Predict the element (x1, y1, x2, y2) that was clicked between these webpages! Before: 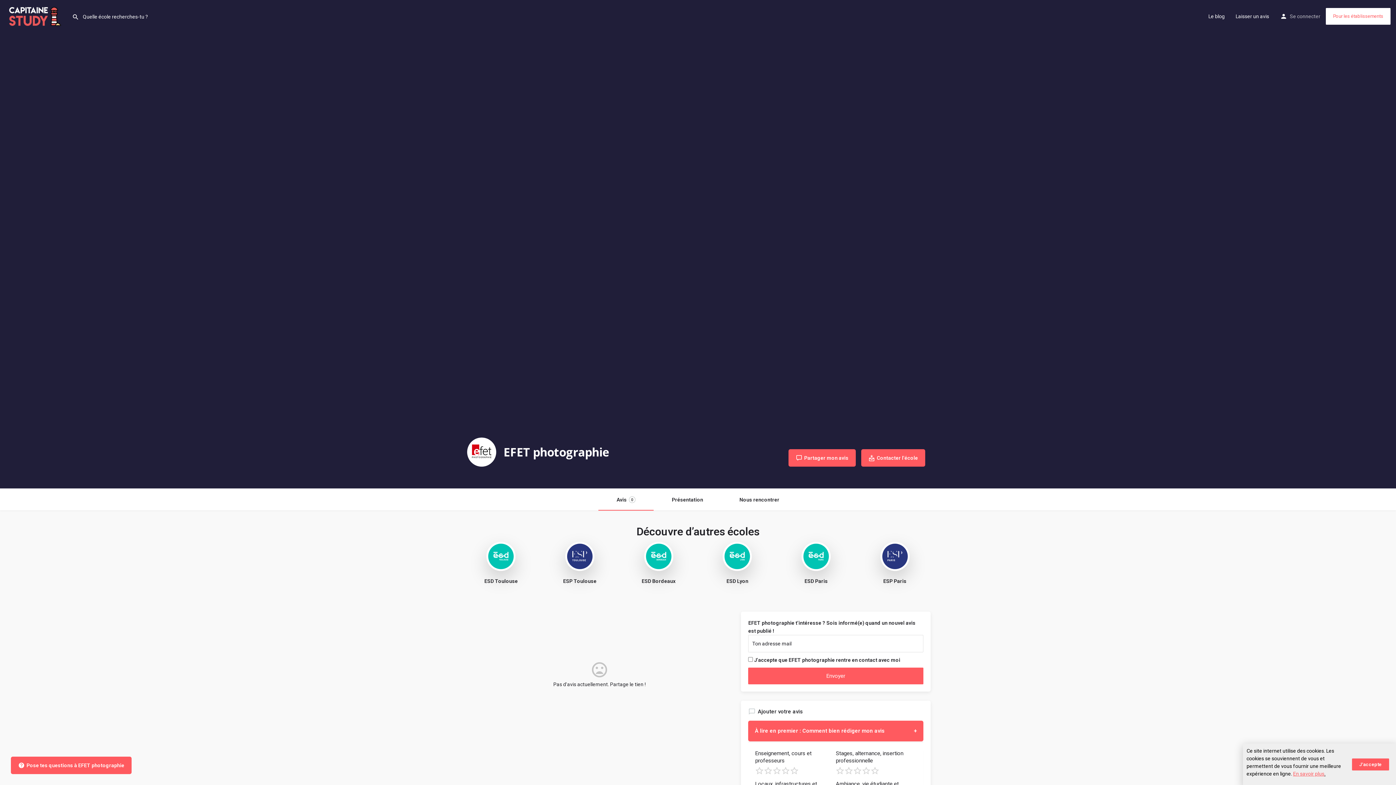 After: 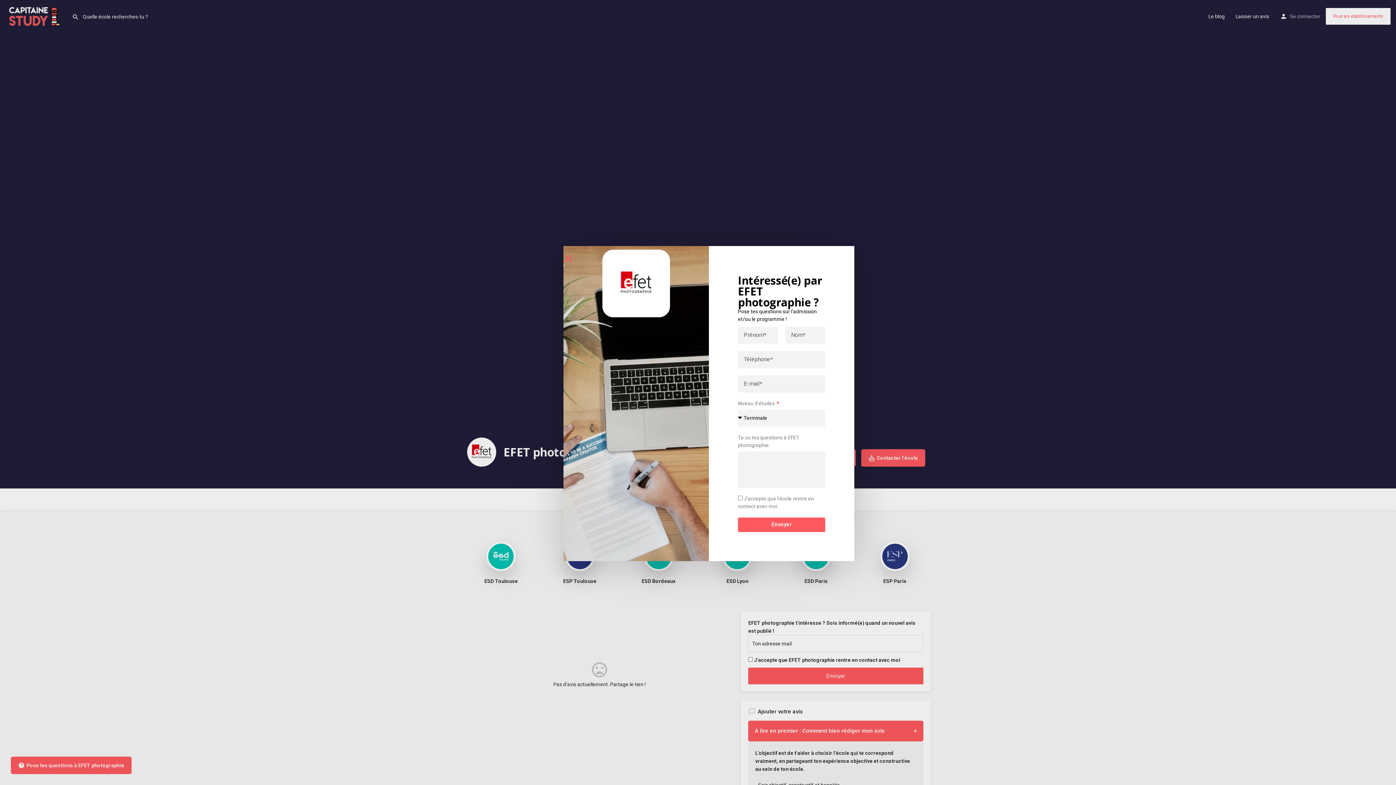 Action: label: À lire en premier : Comment bien rédiger mon avis bbox: (748, 721, 923, 741)